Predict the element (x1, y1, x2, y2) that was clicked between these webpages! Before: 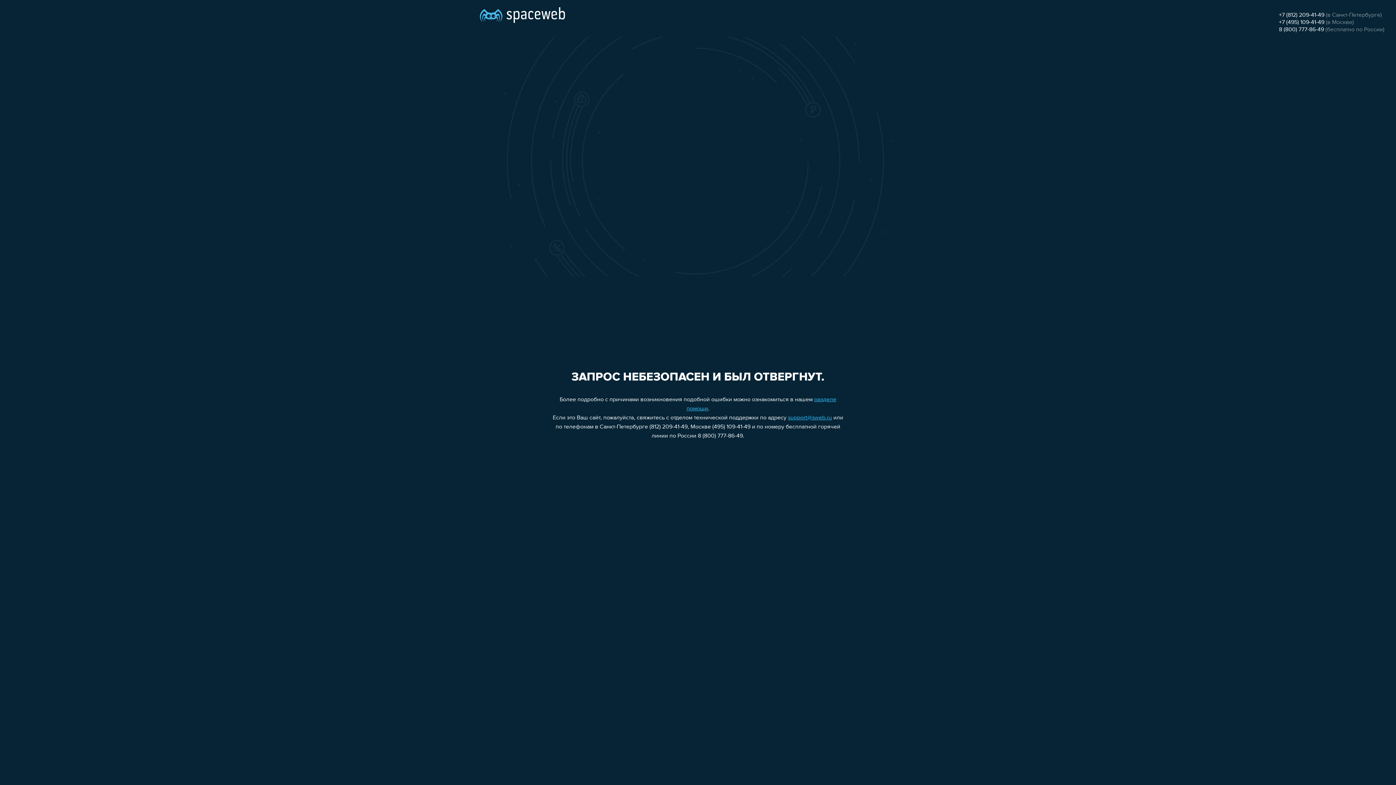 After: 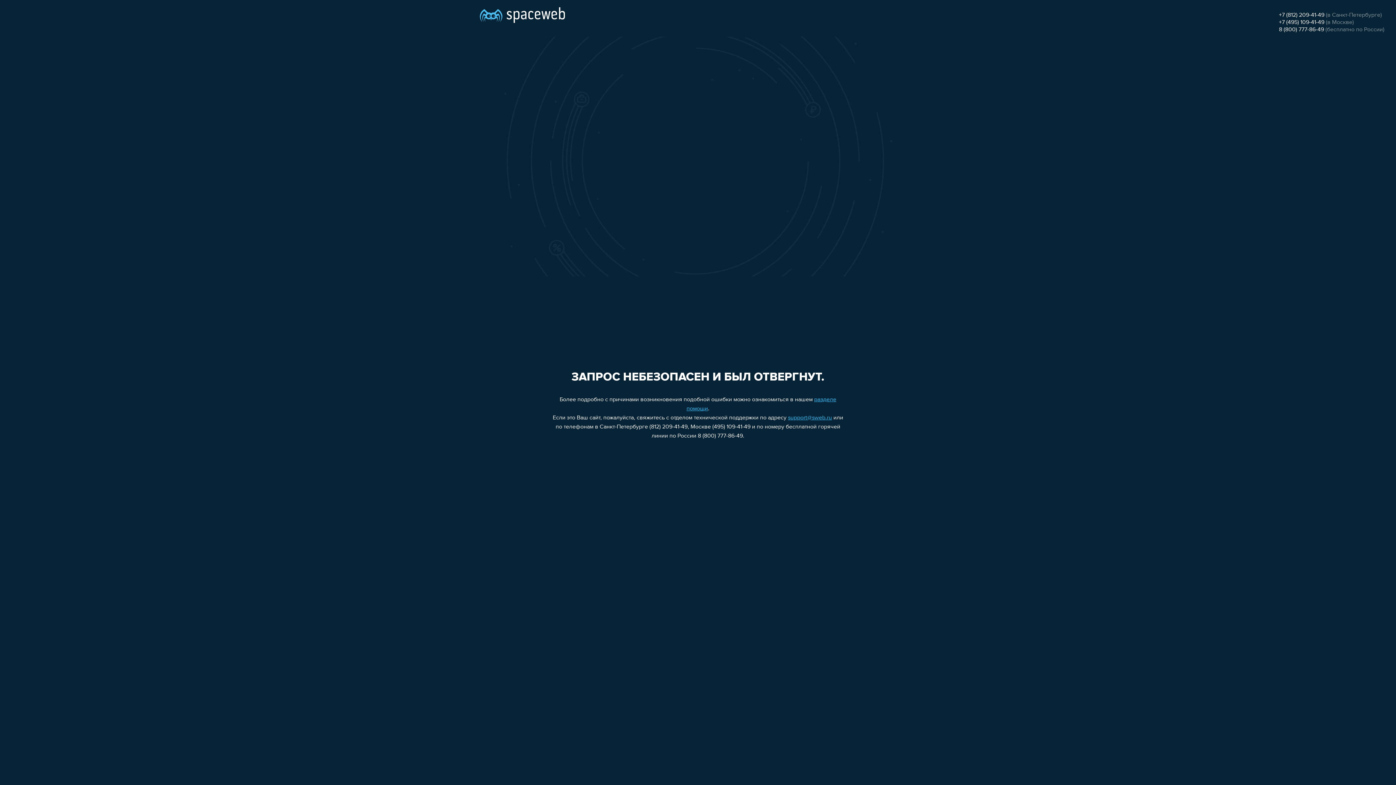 Action: label: +7 (495) 109-41-49 bbox: (1279, 19, 1324, 25)